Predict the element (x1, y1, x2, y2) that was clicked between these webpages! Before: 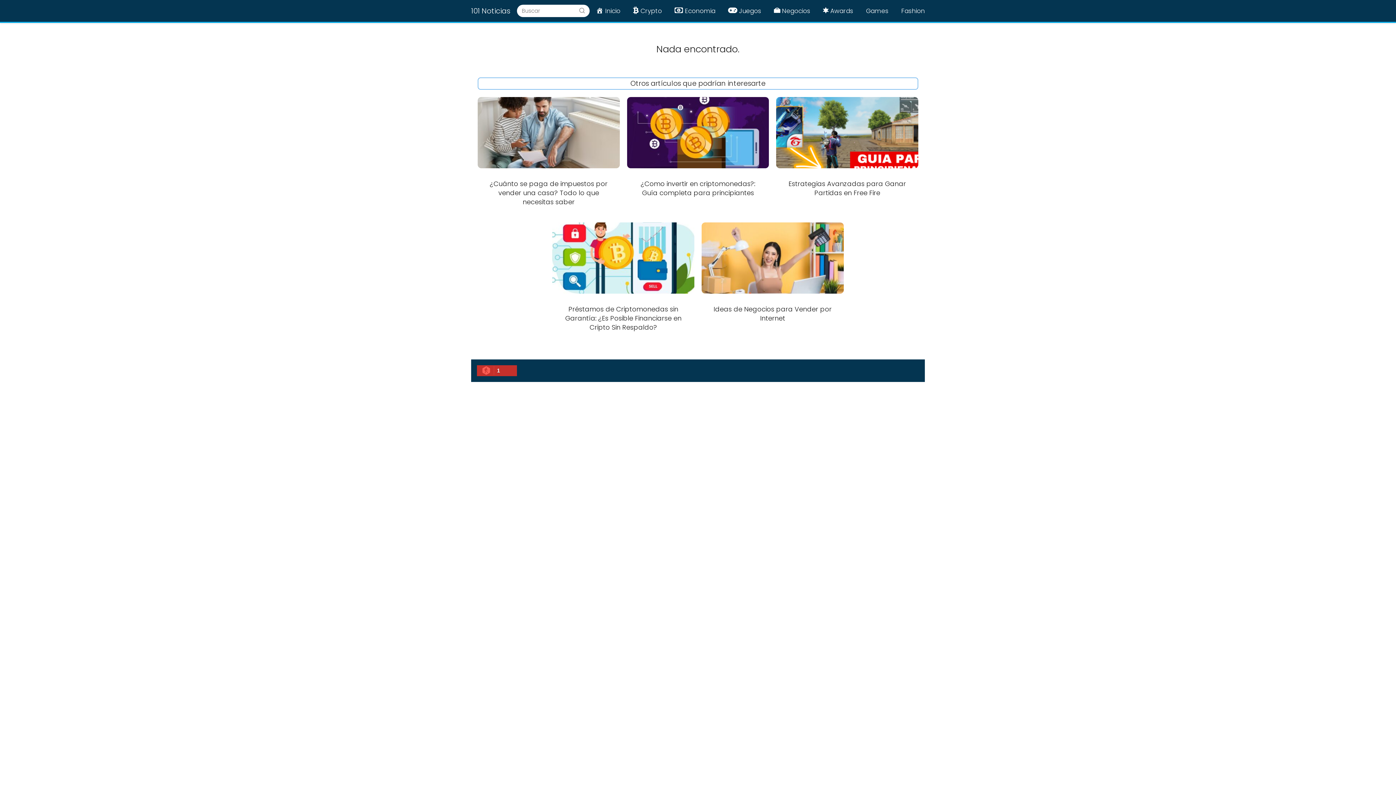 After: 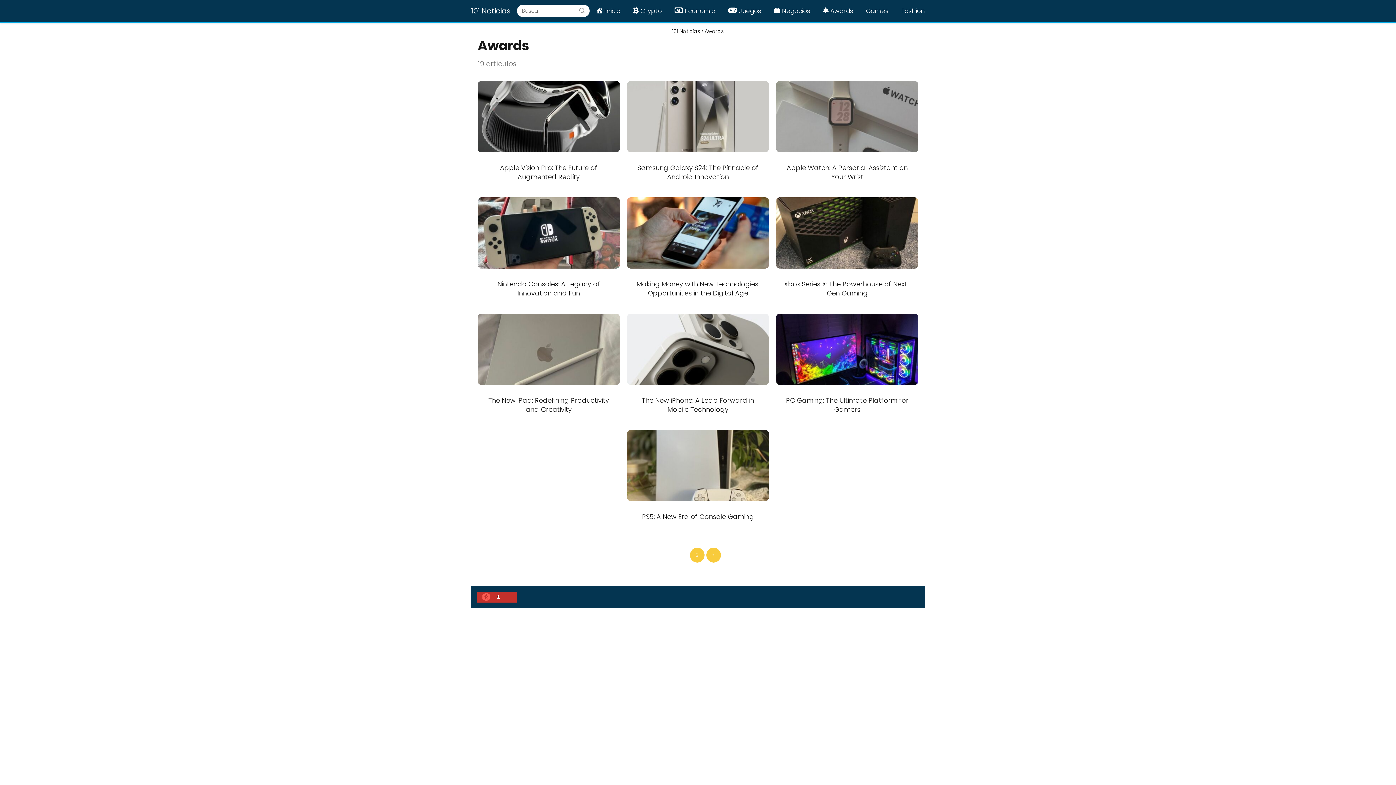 Action: label: Awards bbox: (823, 6, 853, 15)